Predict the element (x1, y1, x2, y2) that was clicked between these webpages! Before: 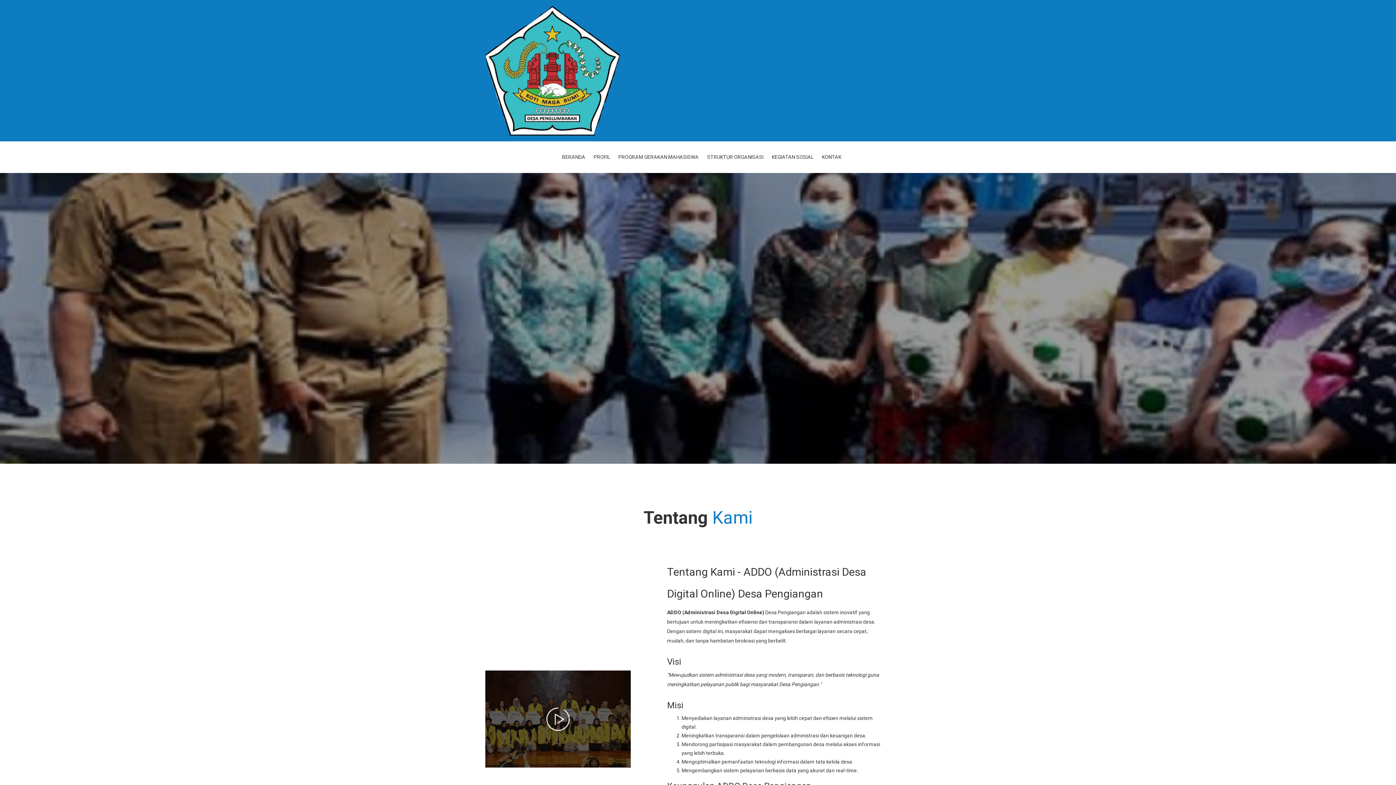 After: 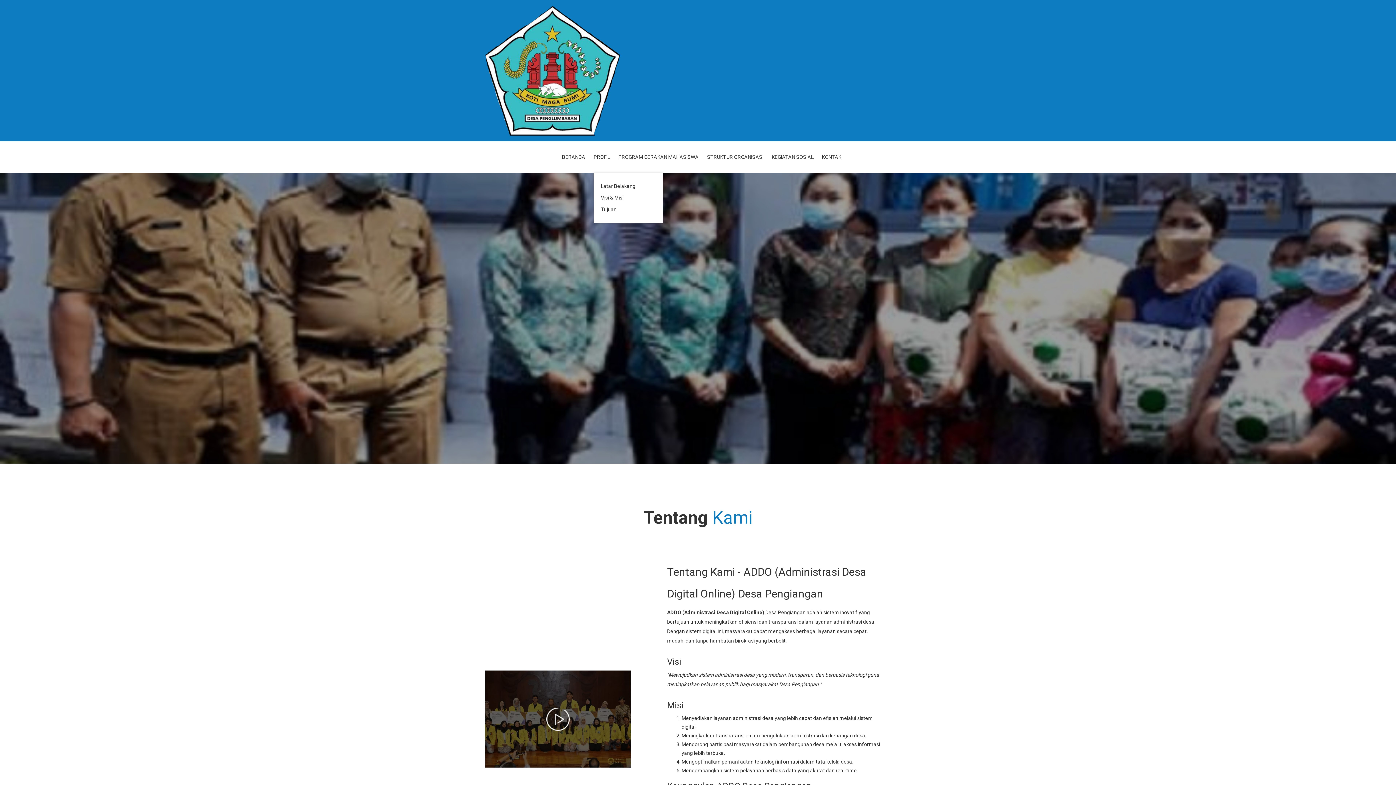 Action: label: PROFIL bbox: (593, 141, 610, 172)